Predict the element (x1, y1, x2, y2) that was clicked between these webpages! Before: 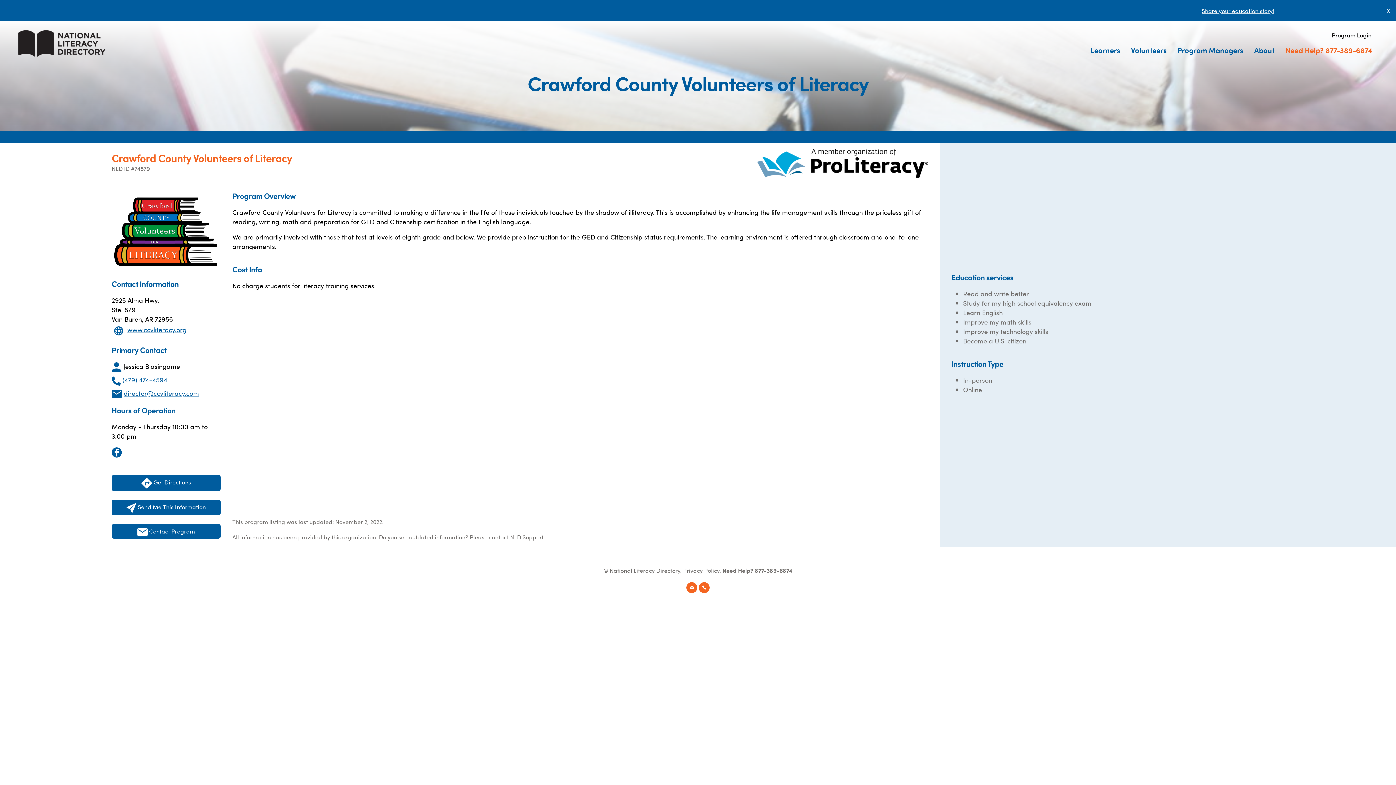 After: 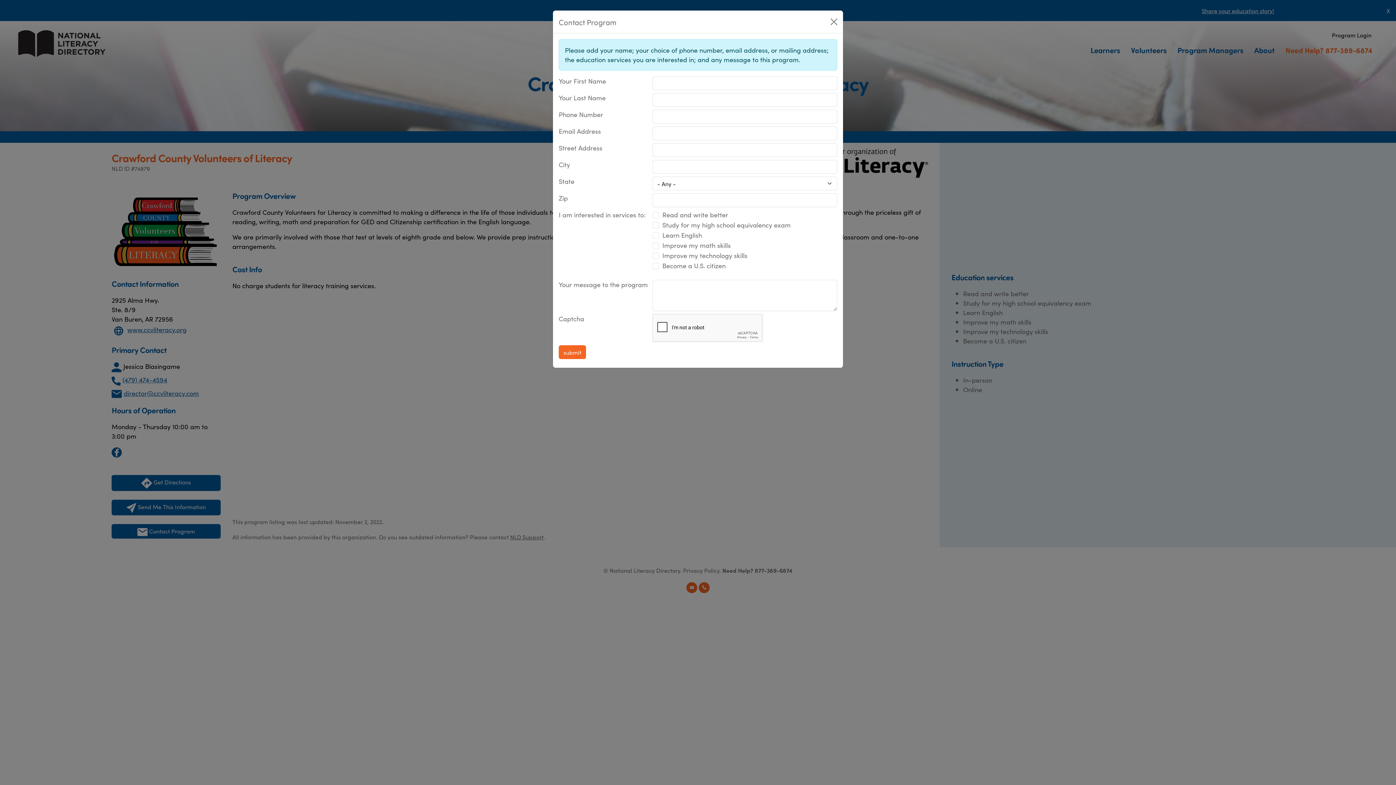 Action: label:  Contact Program bbox: (111, 524, 220, 538)